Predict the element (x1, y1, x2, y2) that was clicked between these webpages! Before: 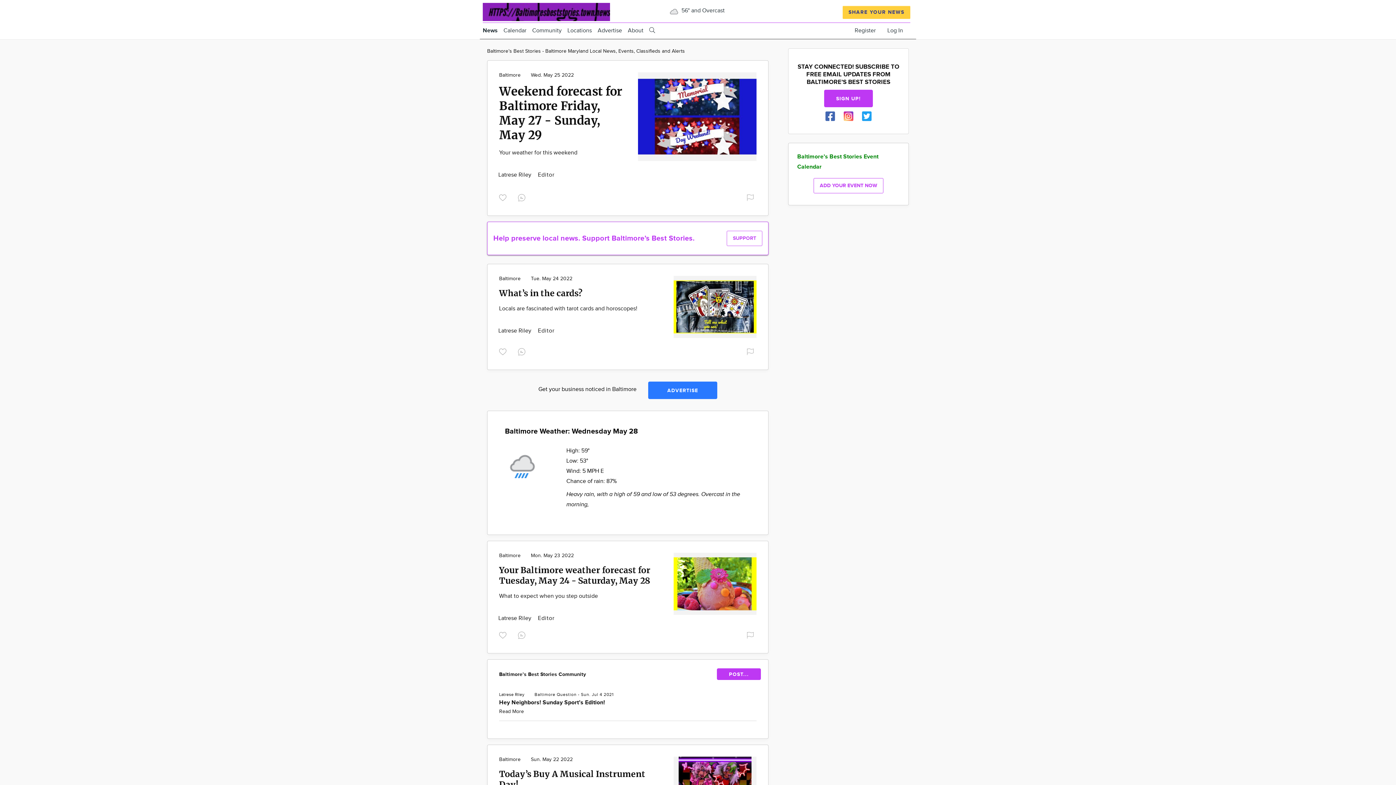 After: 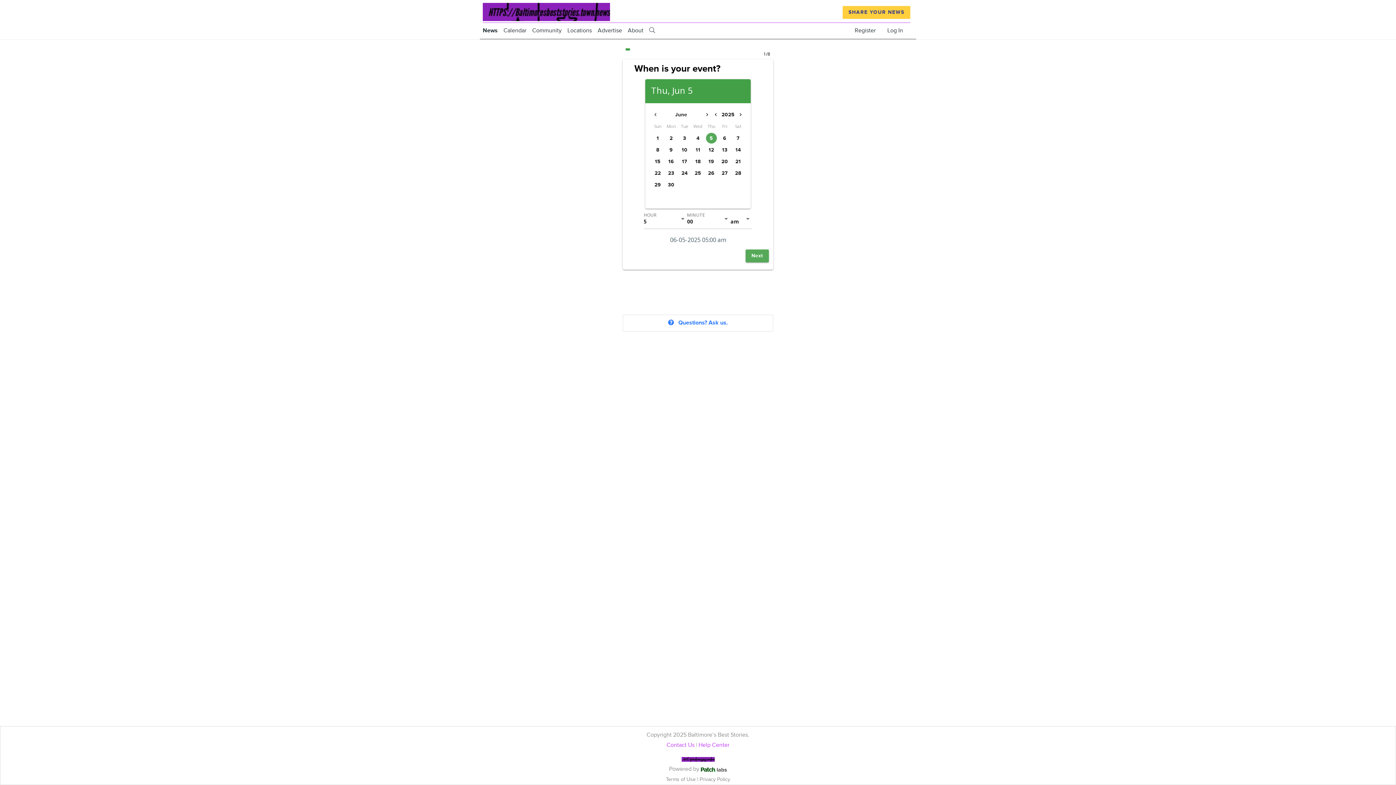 Action: label: ADD YOUR EVENT NOW bbox: (813, 178, 883, 193)